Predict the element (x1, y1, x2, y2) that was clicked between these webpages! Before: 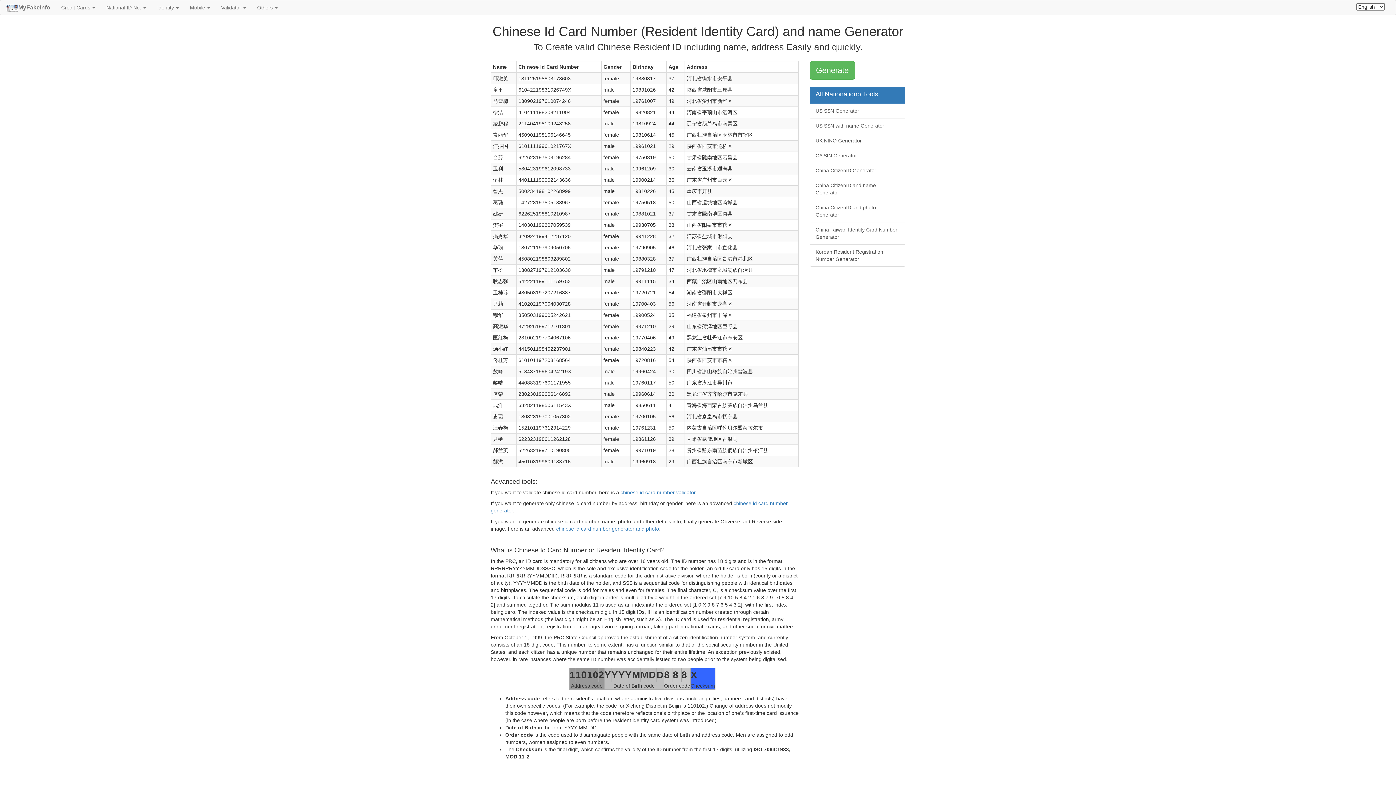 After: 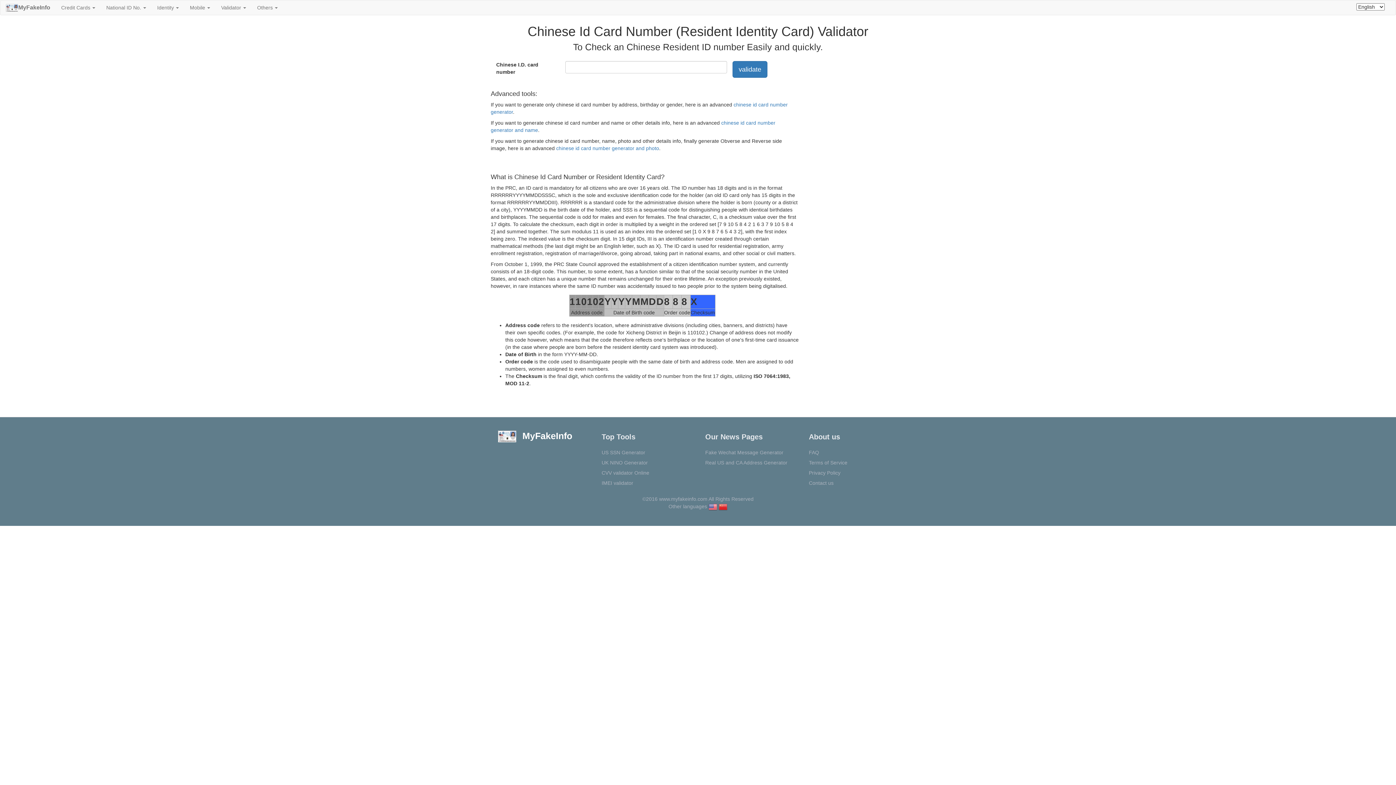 Action: bbox: (620, 489, 695, 495) label: chinese id card number validator